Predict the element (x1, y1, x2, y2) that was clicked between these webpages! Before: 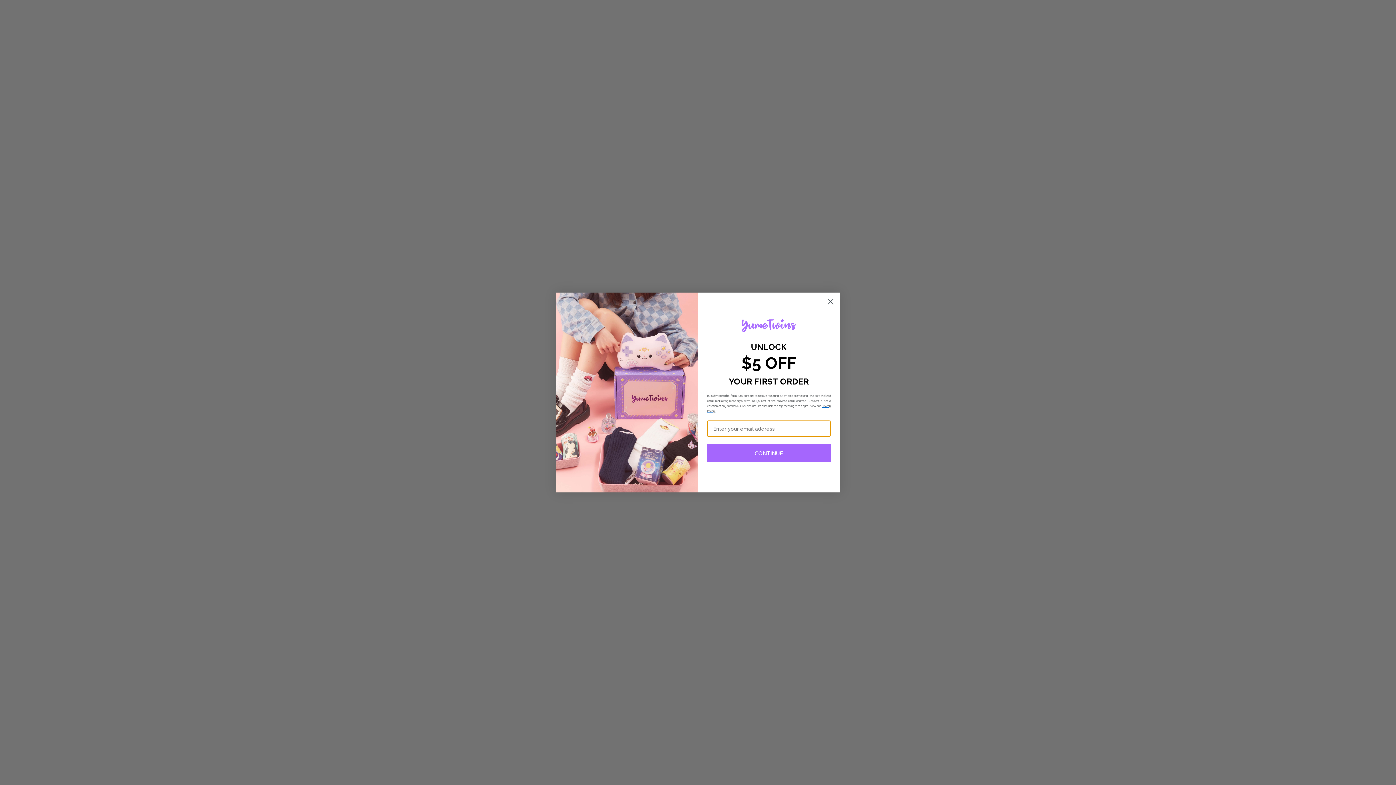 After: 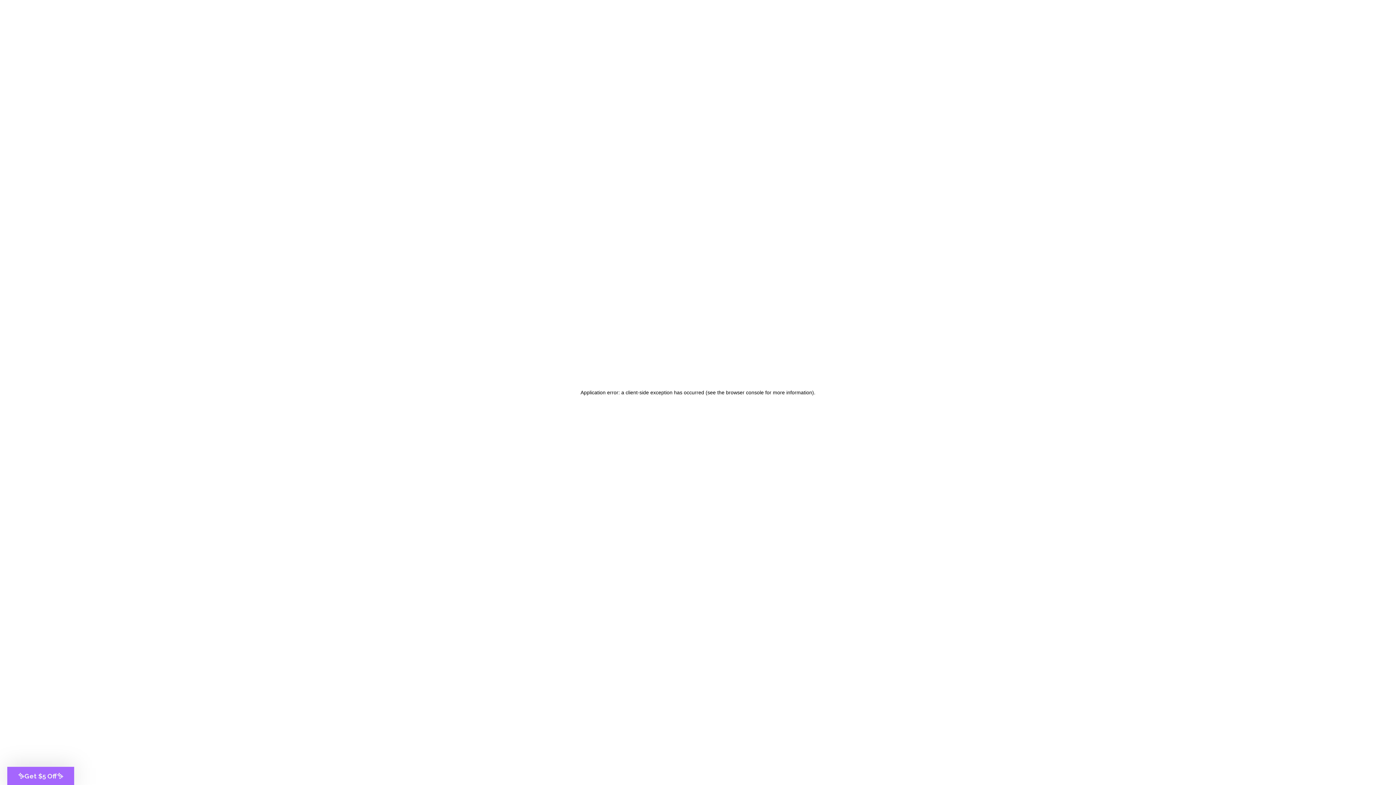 Action: label: Close dialog bbox: (824, 295, 837, 308)